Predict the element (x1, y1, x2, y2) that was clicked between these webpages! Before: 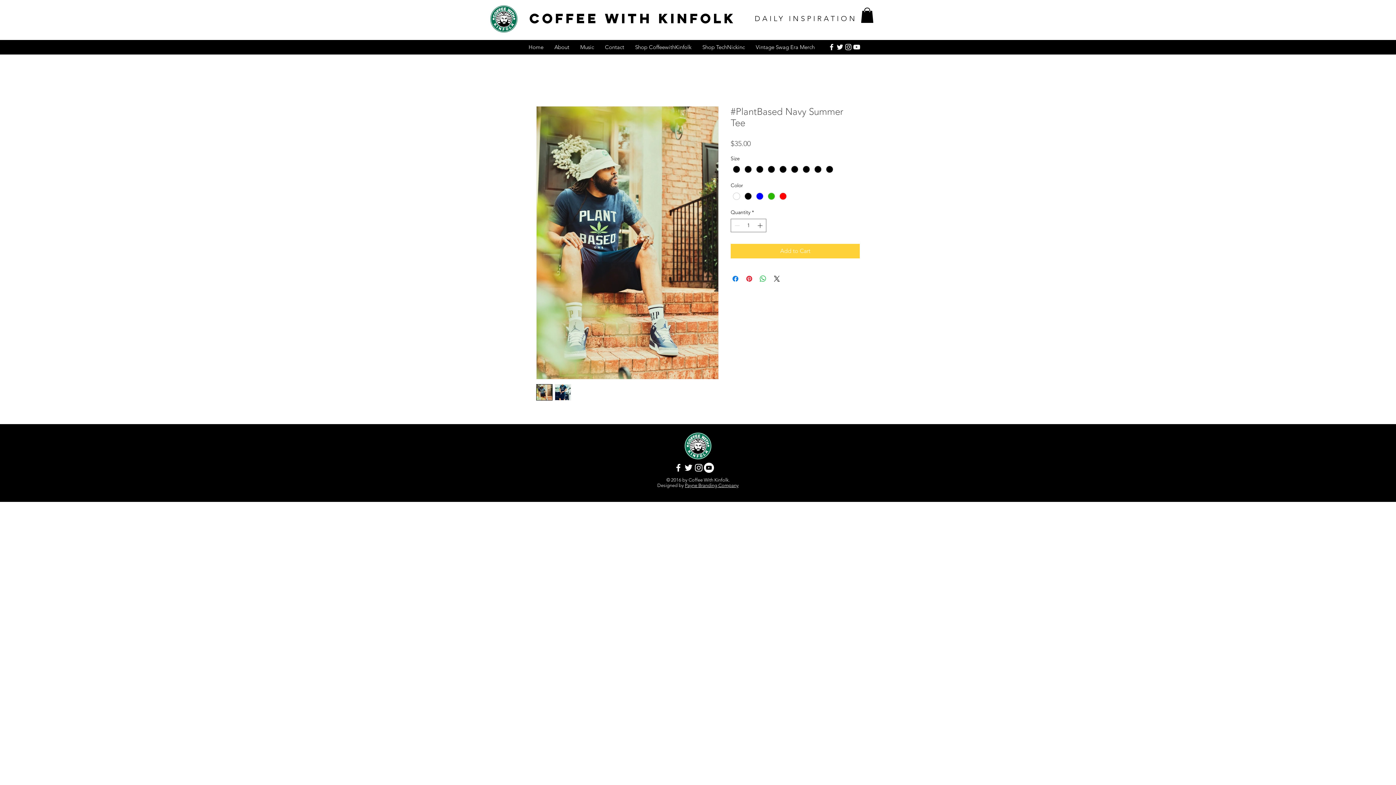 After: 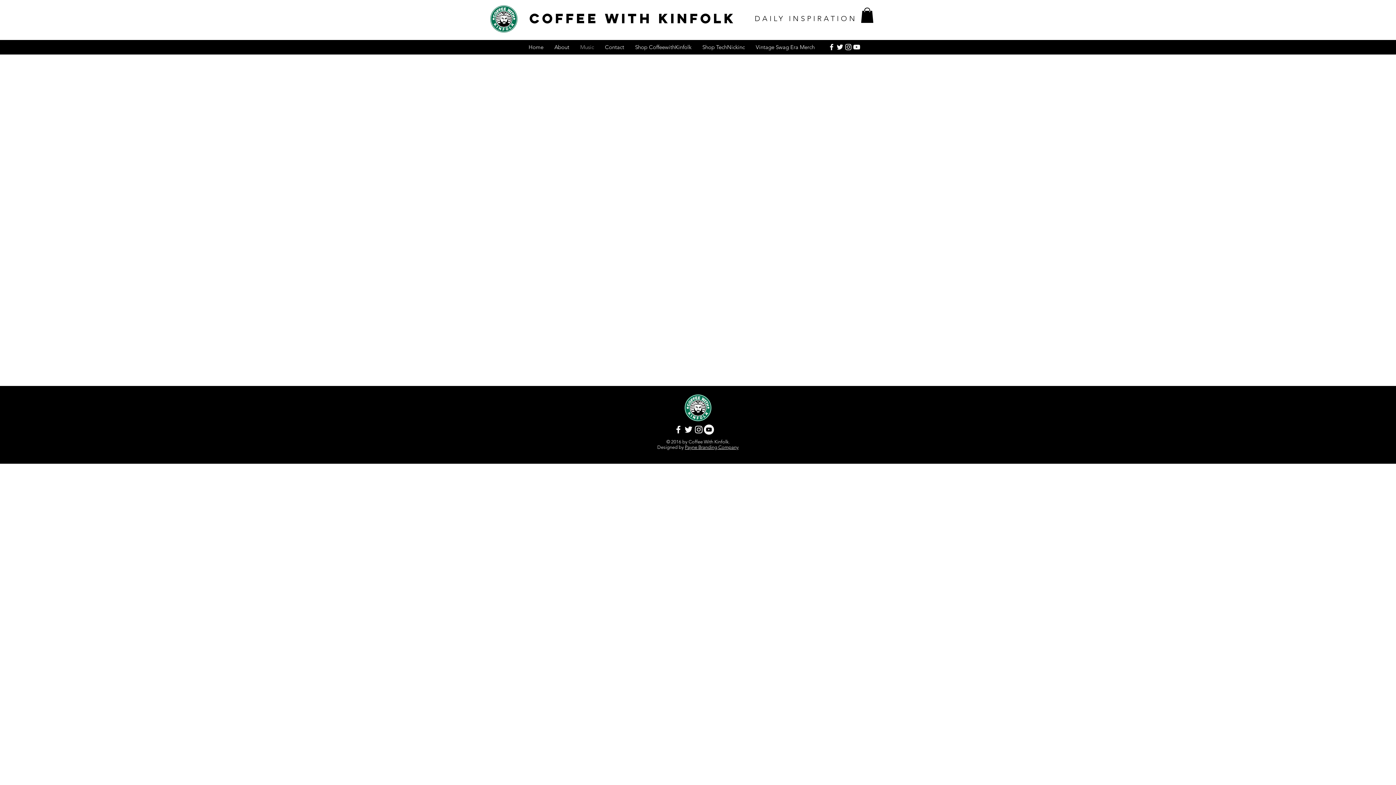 Action: label: Music bbox: (574, 42, 599, 51)